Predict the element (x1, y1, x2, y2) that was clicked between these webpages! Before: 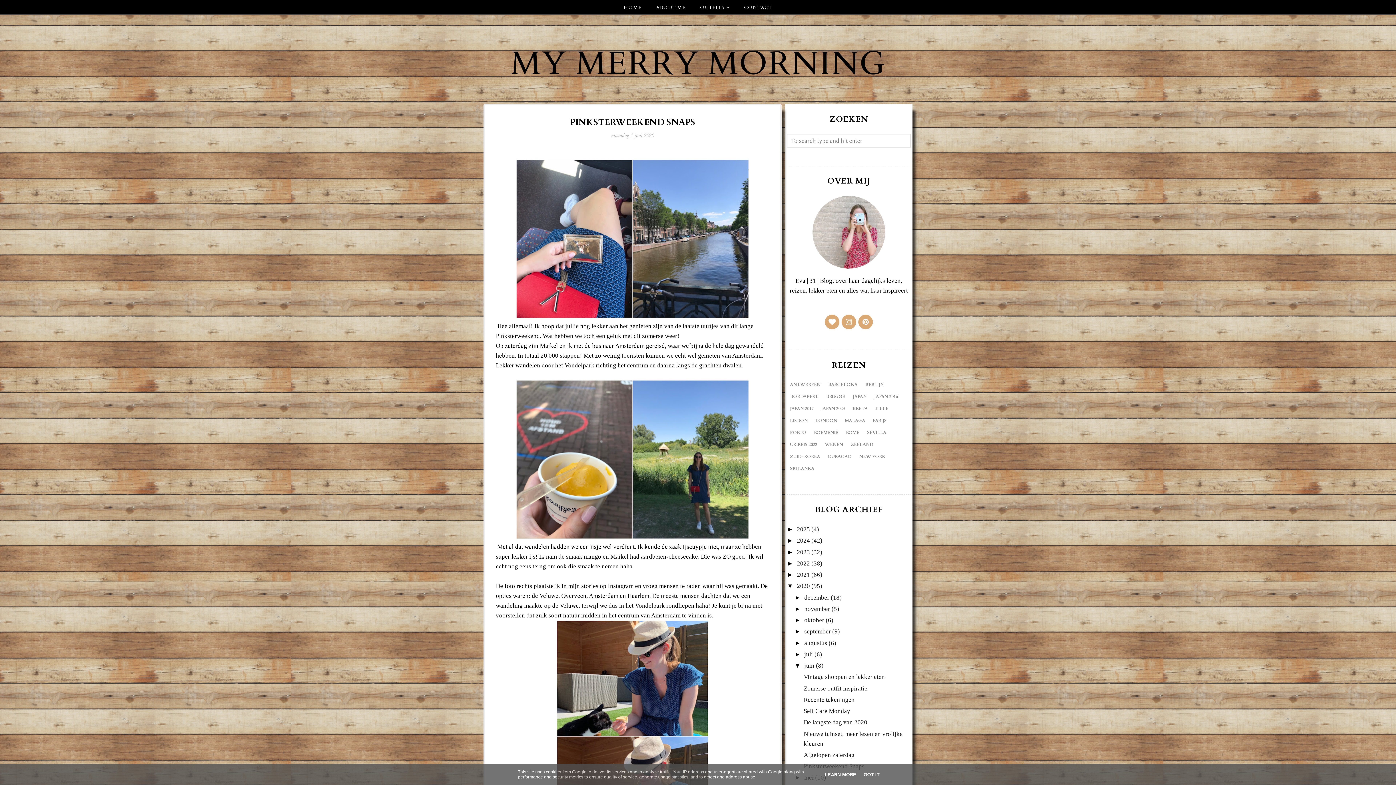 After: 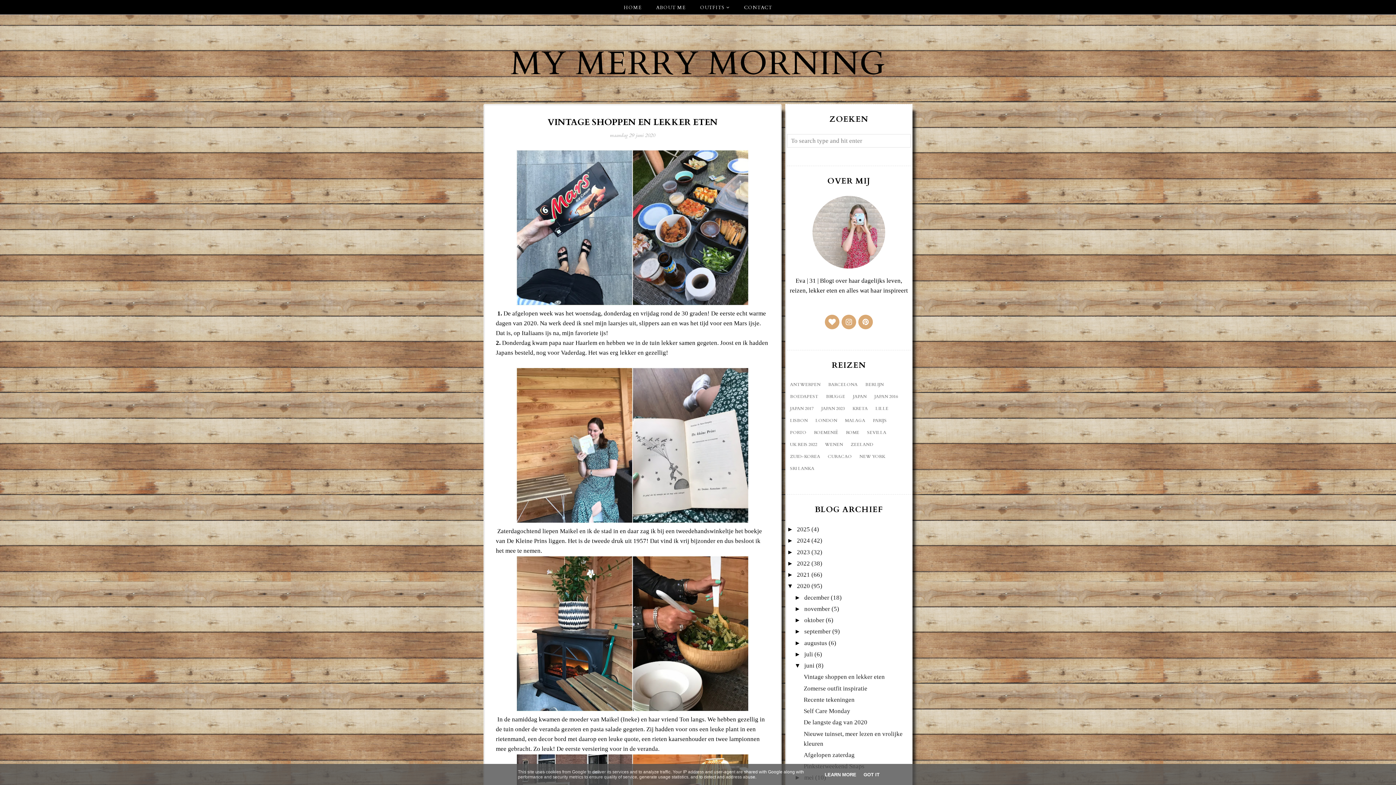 Action: label: Vintage shoppen en lekker eten bbox: (803, 673, 885, 680)